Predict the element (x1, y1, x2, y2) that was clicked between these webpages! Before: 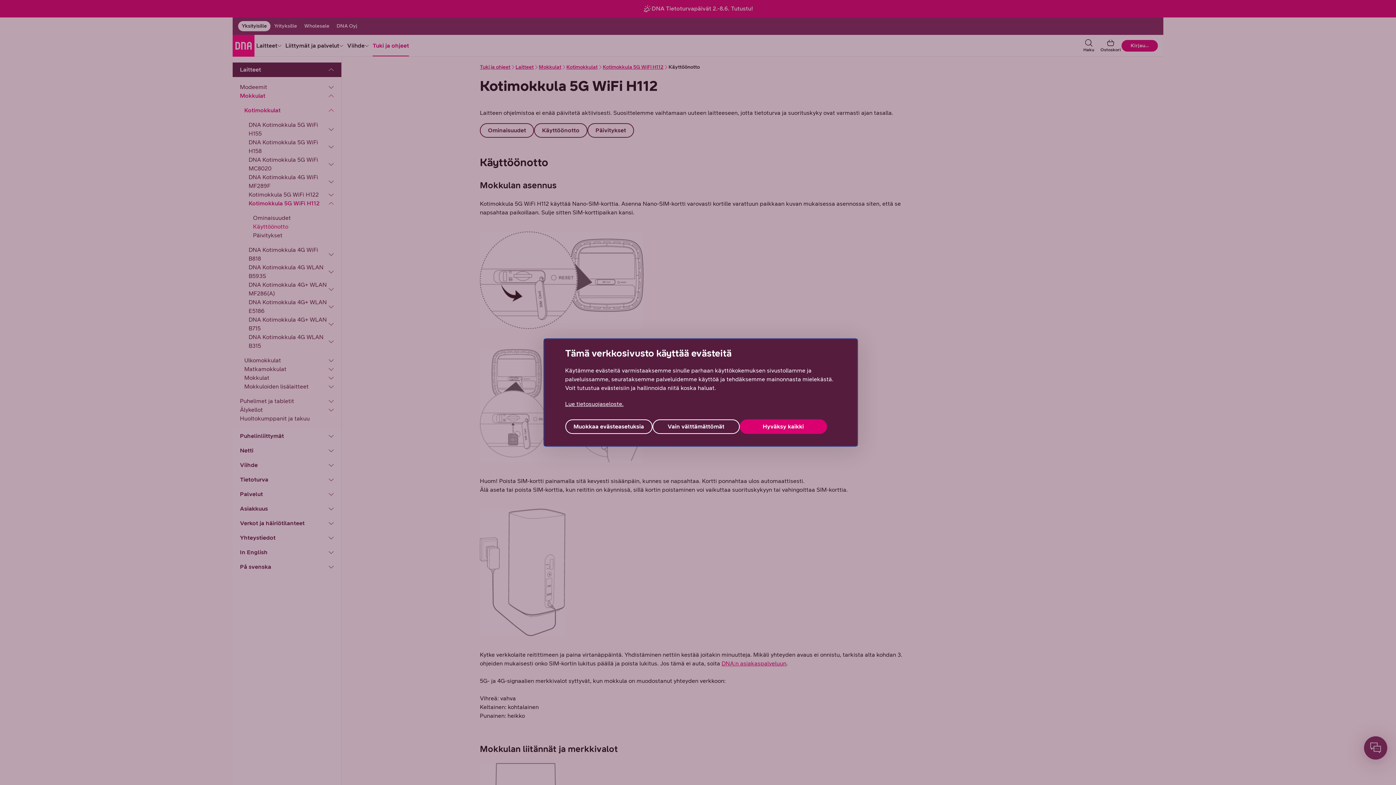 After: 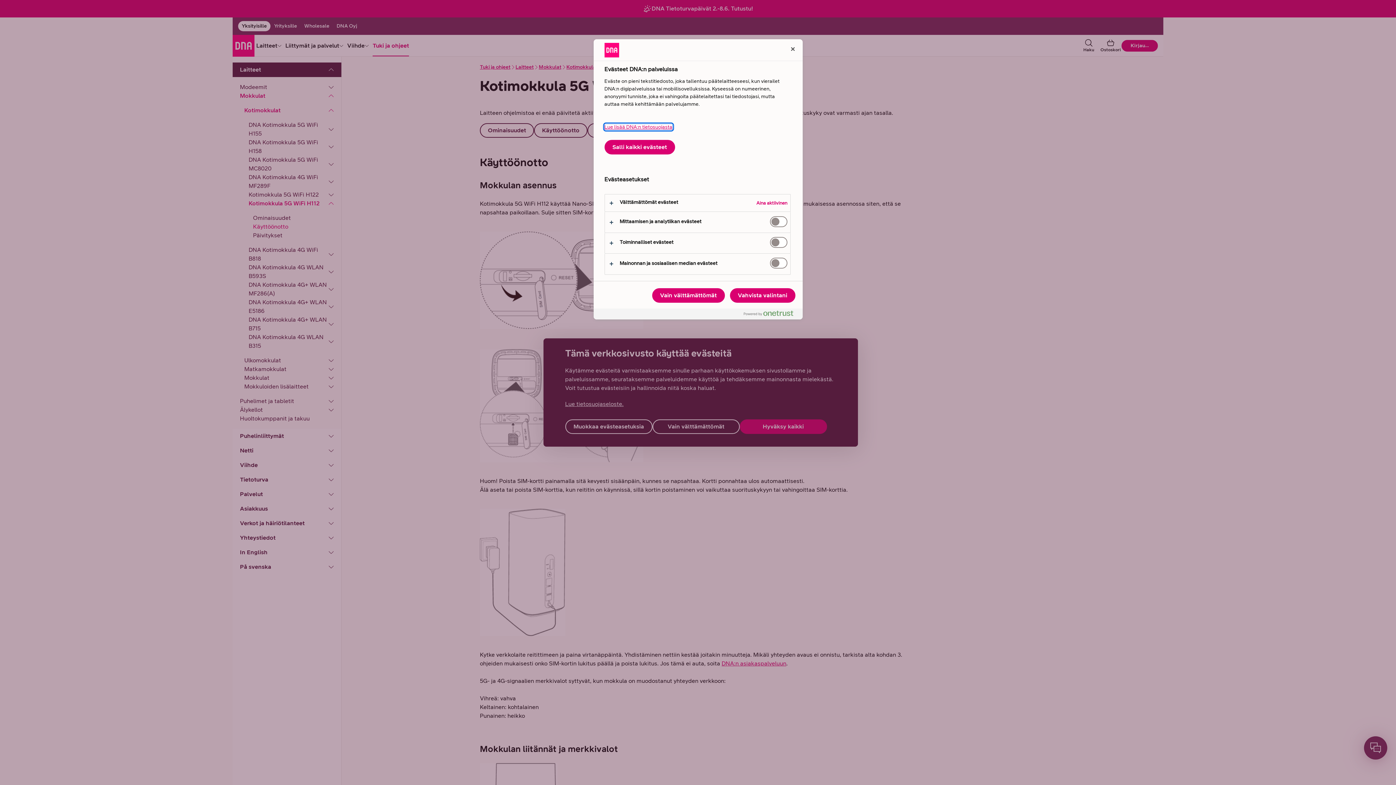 Action: bbox: (565, 419, 652, 434) label: Muokkaa evästeasetuksia